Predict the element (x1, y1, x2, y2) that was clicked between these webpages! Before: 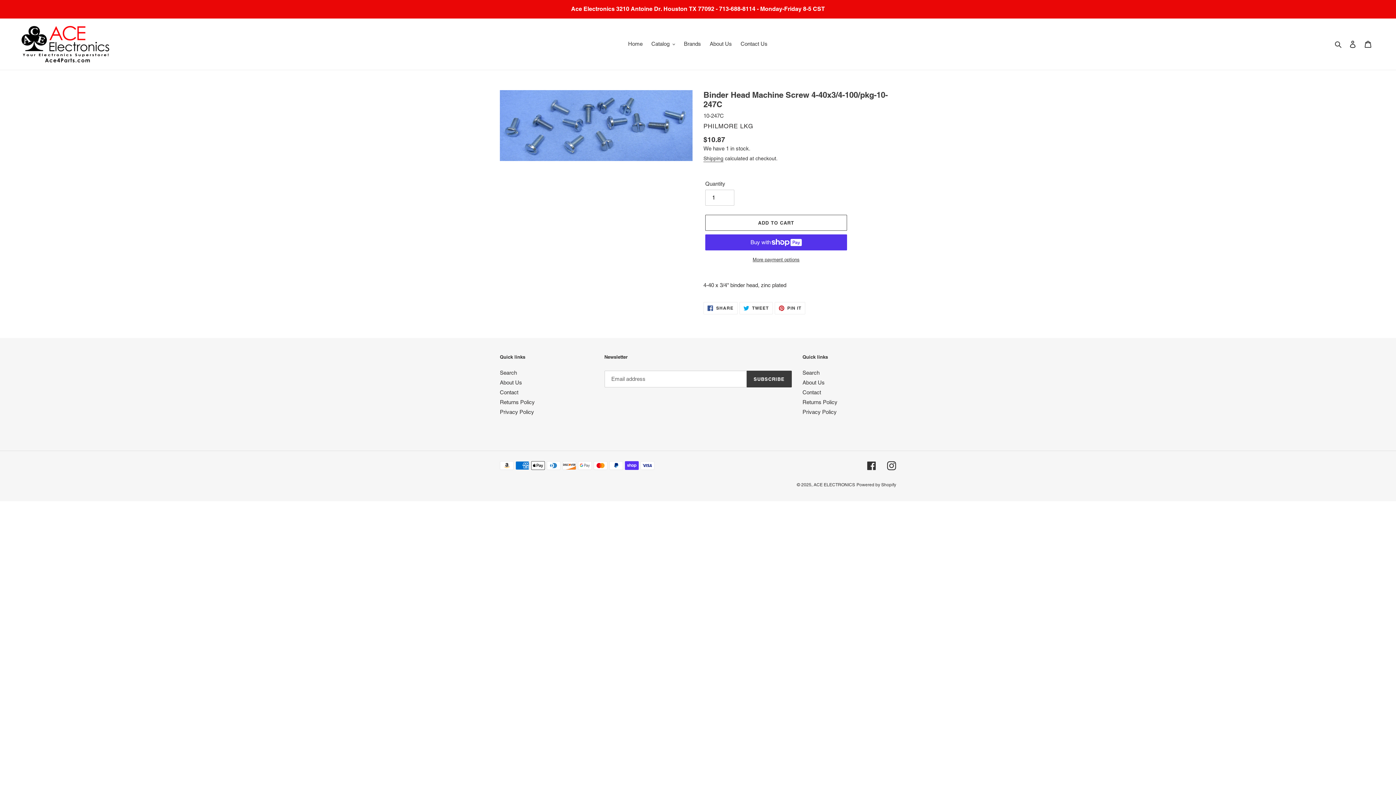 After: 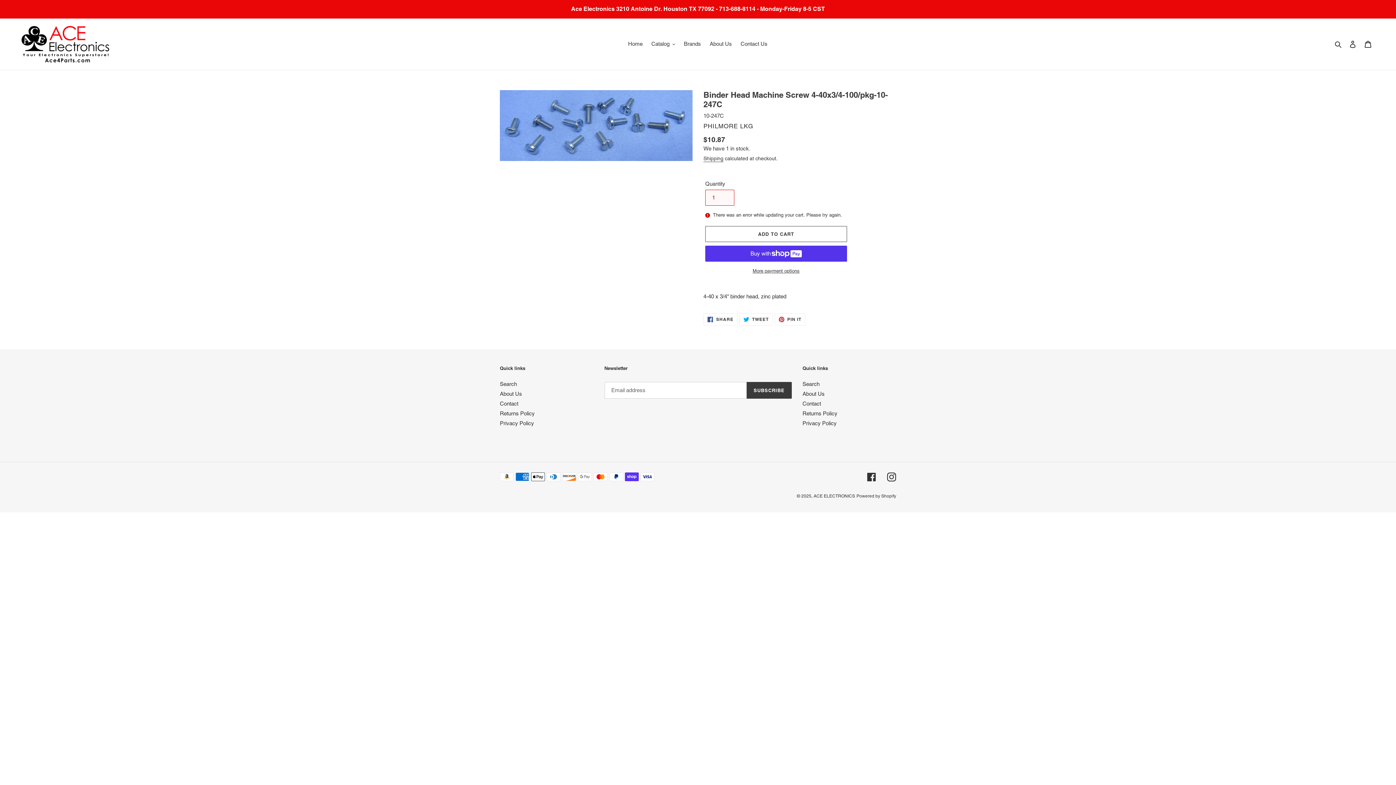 Action: label: Add to cart bbox: (705, 215, 847, 231)